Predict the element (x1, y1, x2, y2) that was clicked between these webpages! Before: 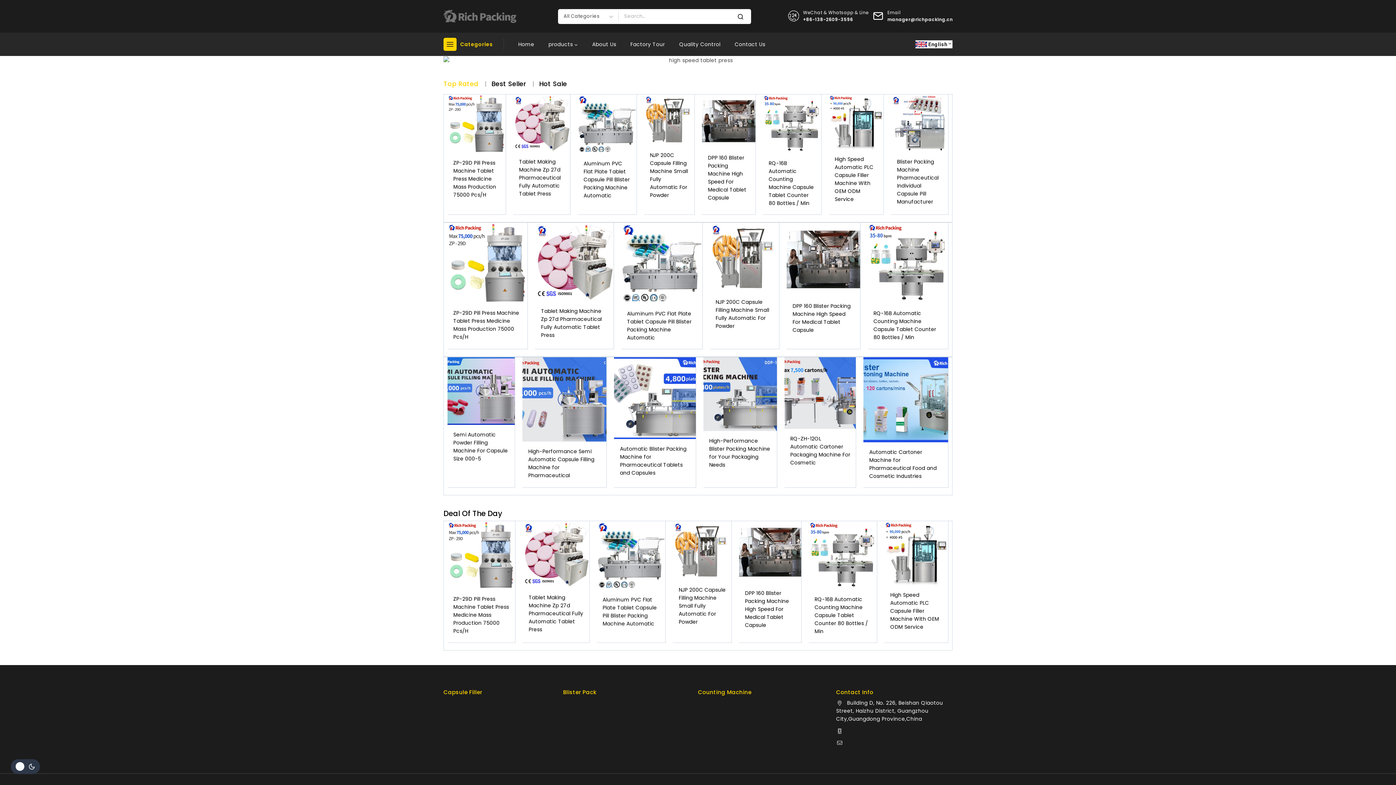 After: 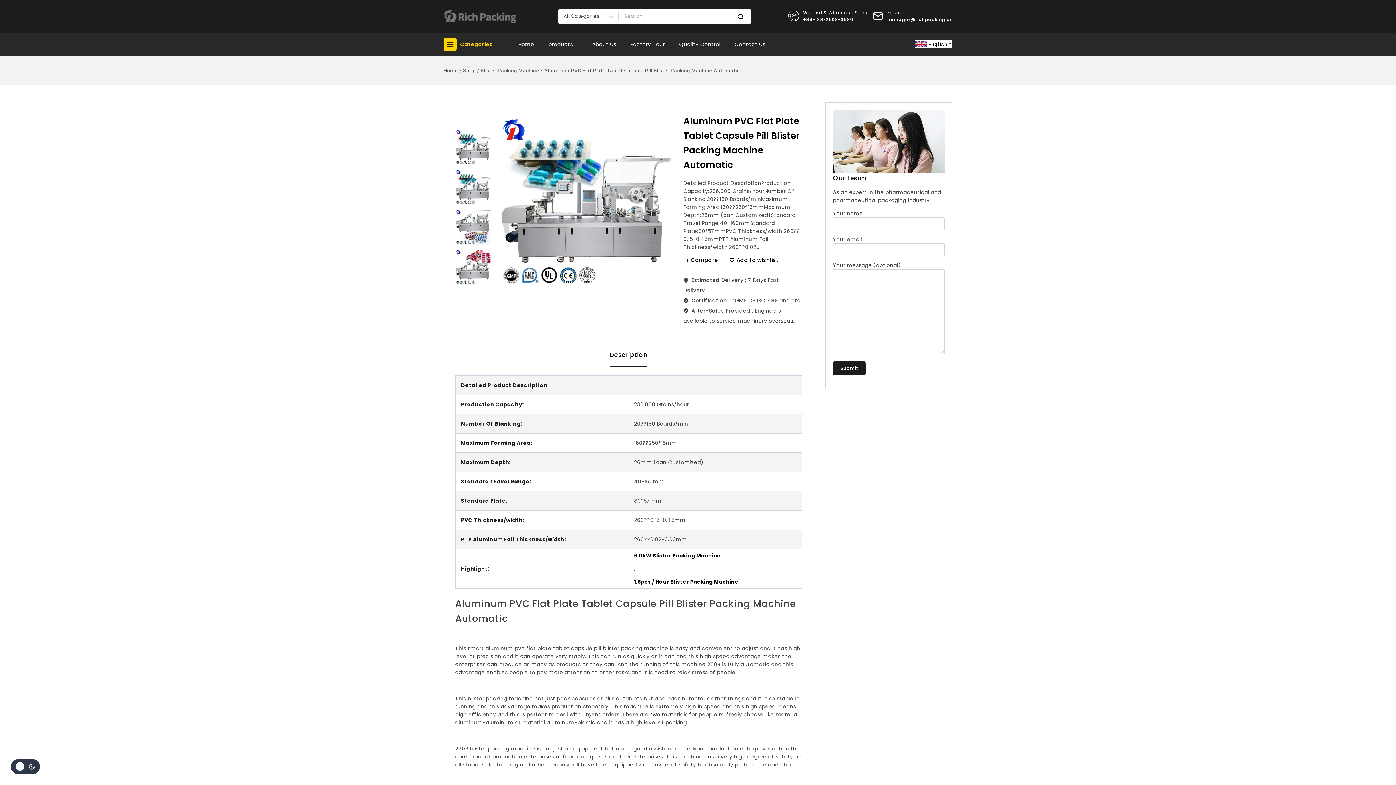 Action: label: Aluminum PVC Flat Plate Tablet Capsule Pill Blister Packing Machine Automatic bbox: (577, 94, 637, 153)